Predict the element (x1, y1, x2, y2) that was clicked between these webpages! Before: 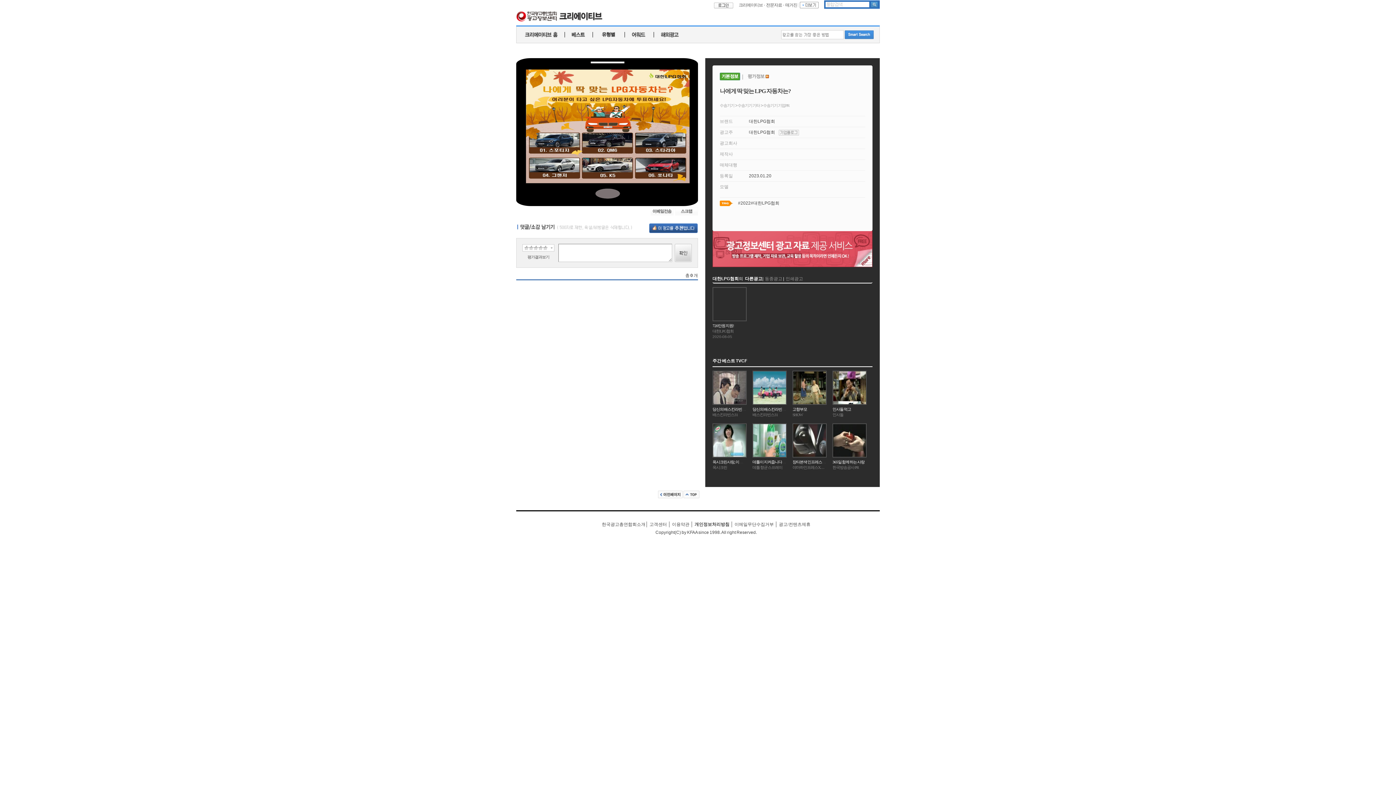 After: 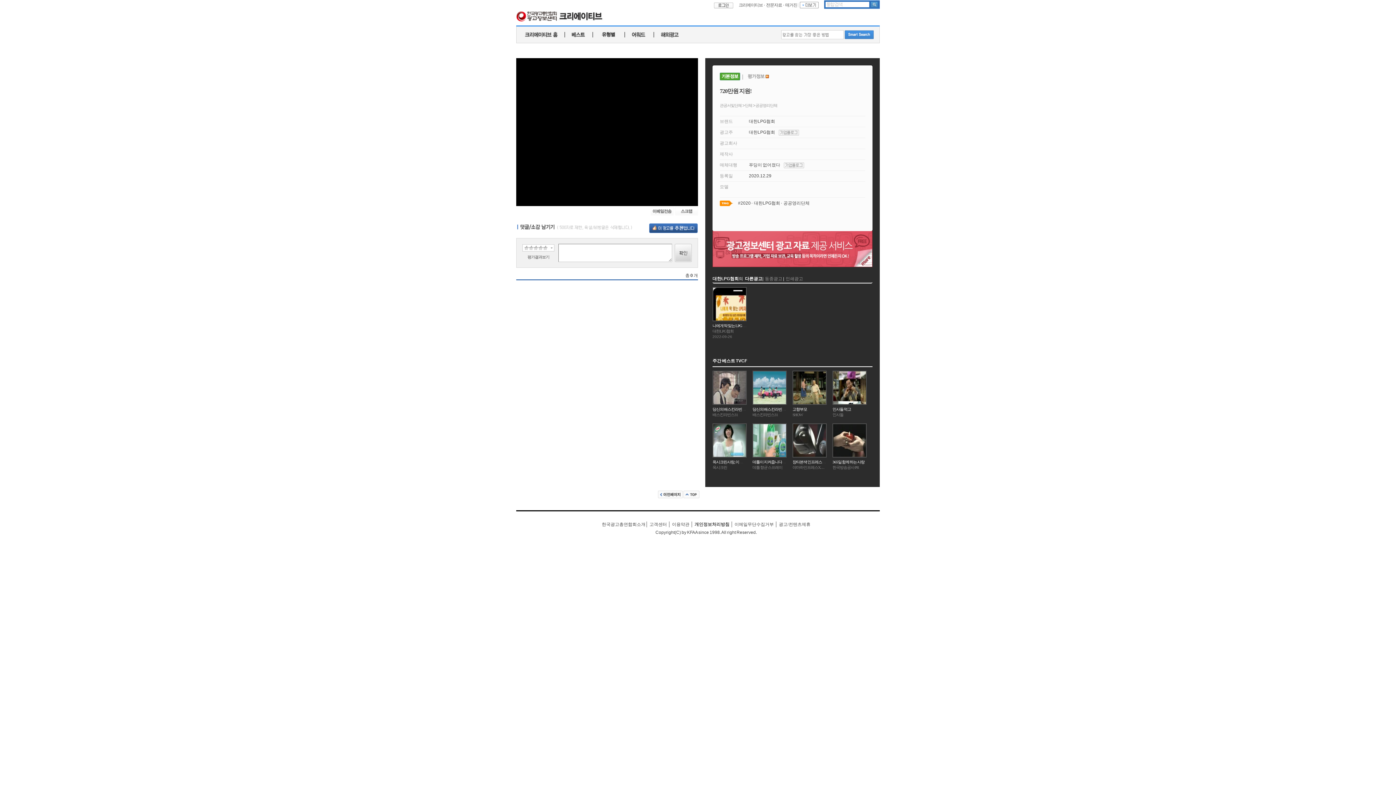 Action: label: 720만원 지원! bbox: (712, 323, 734, 328)